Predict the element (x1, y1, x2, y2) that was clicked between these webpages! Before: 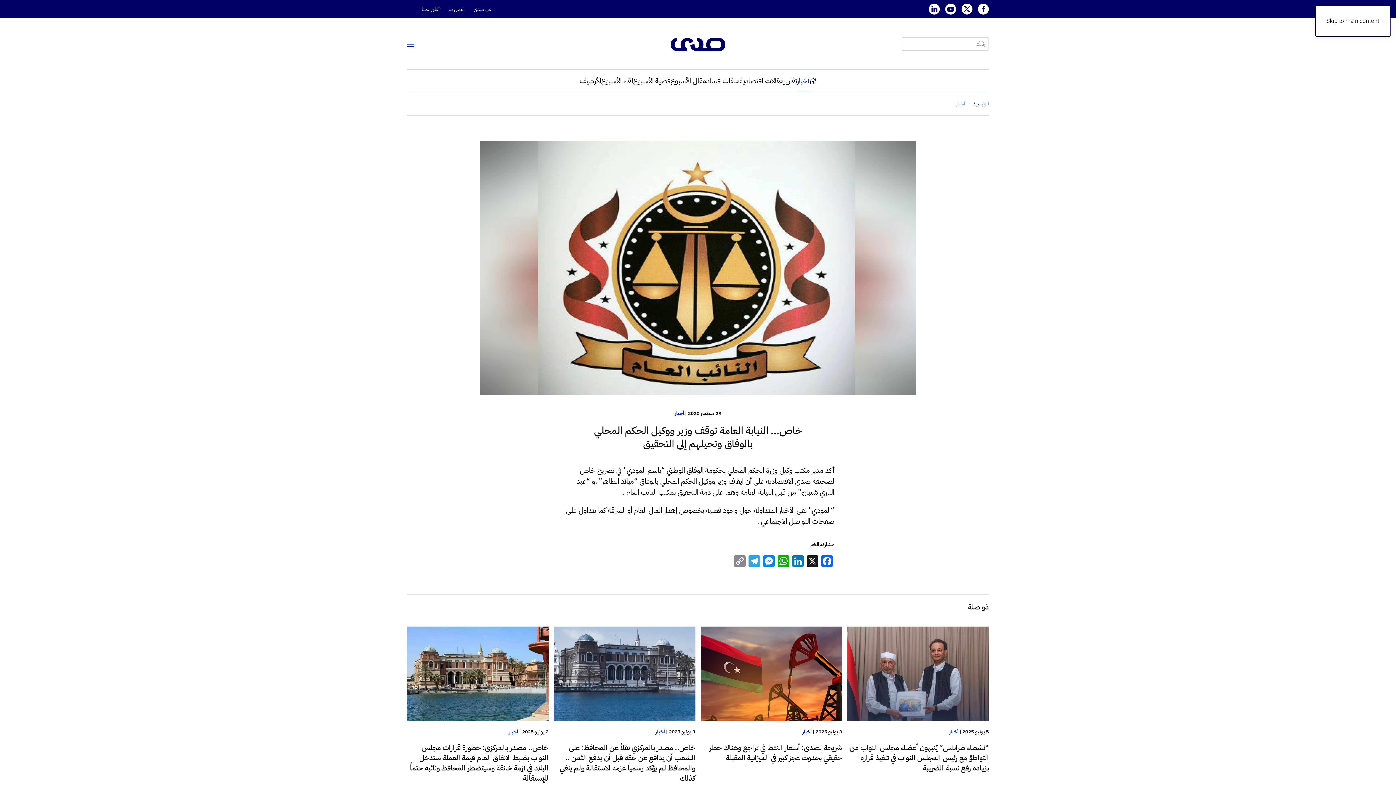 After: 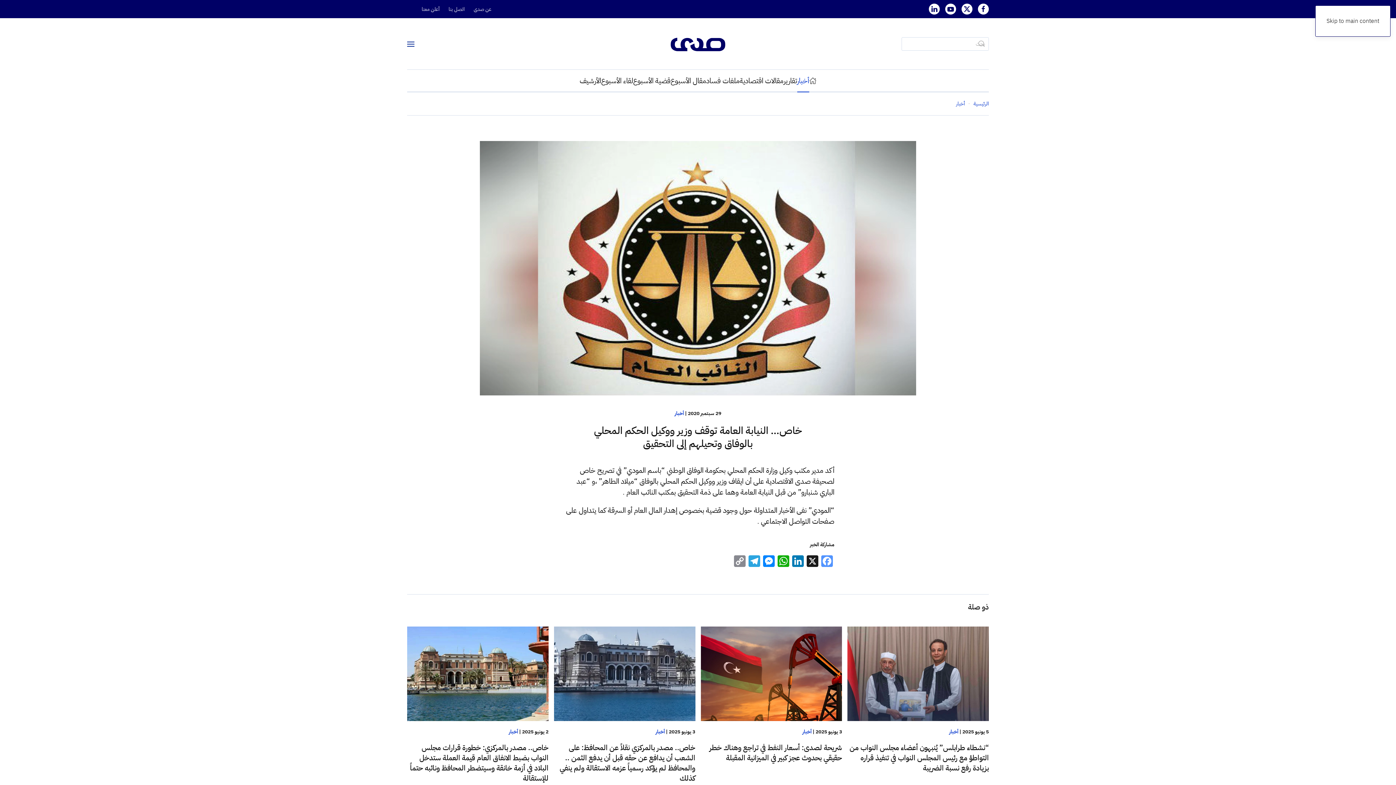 Action: label: Facebook bbox: (820, 555, 834, 569)